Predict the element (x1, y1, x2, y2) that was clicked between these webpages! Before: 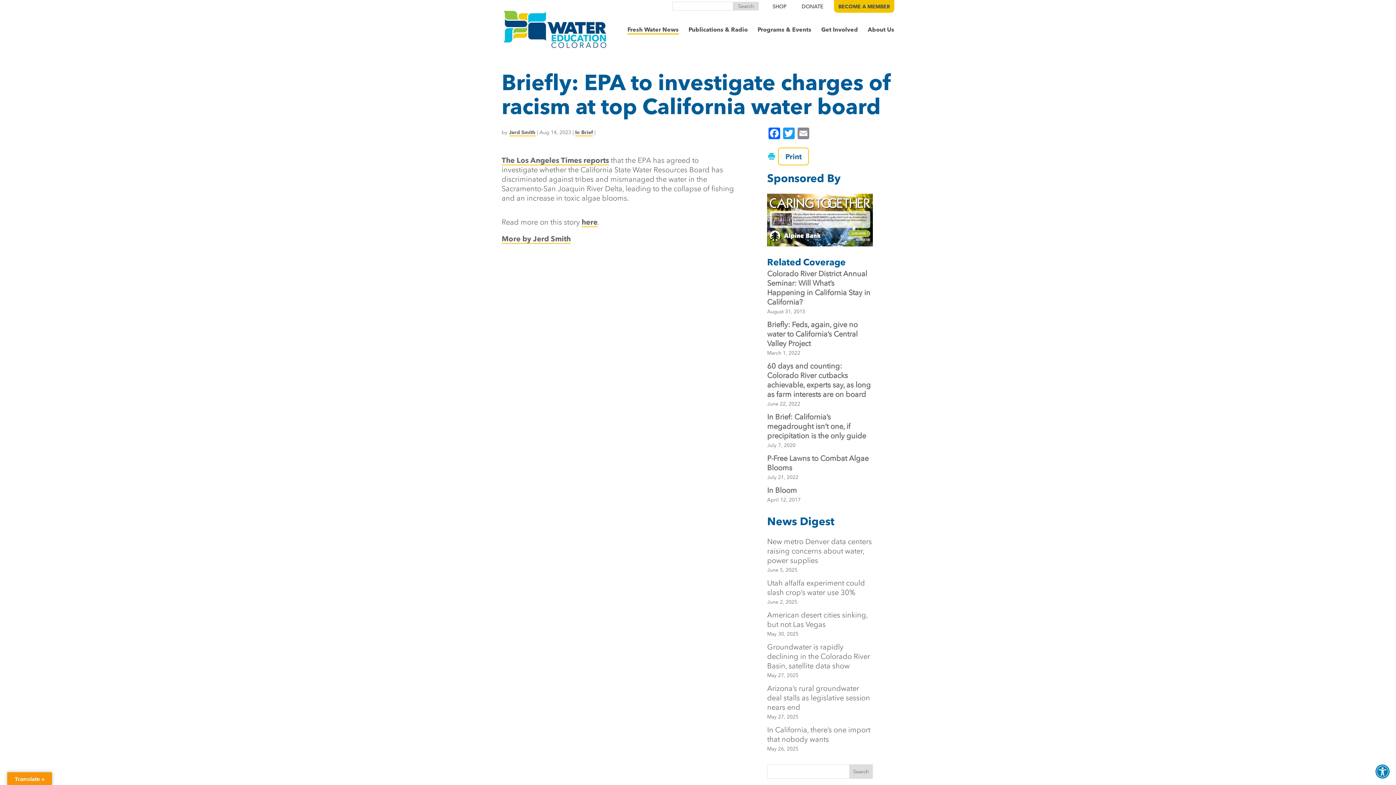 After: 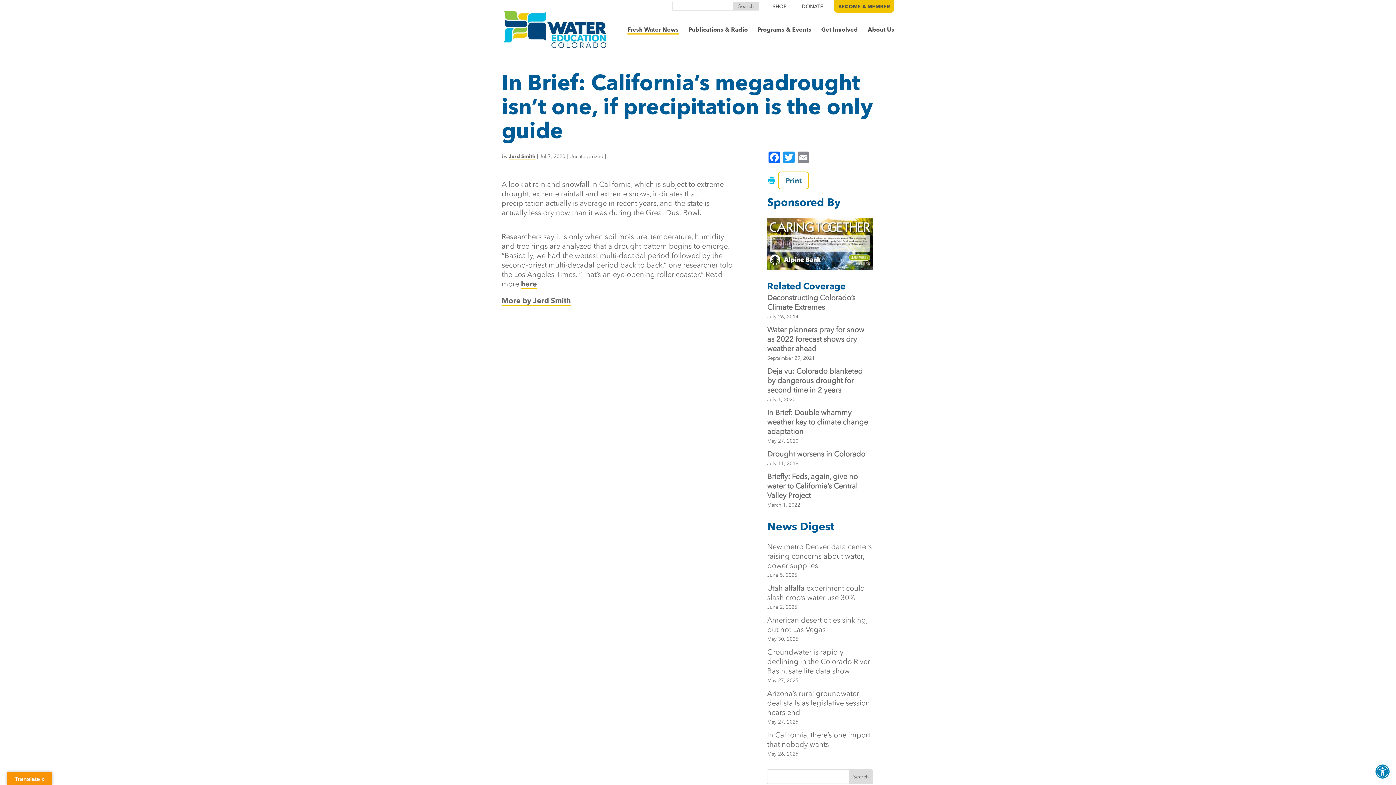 Action: bbox: (767, 412, 866, 440) label: In Brief: California’s megadrought isn’t one, if precipitation is the only guide